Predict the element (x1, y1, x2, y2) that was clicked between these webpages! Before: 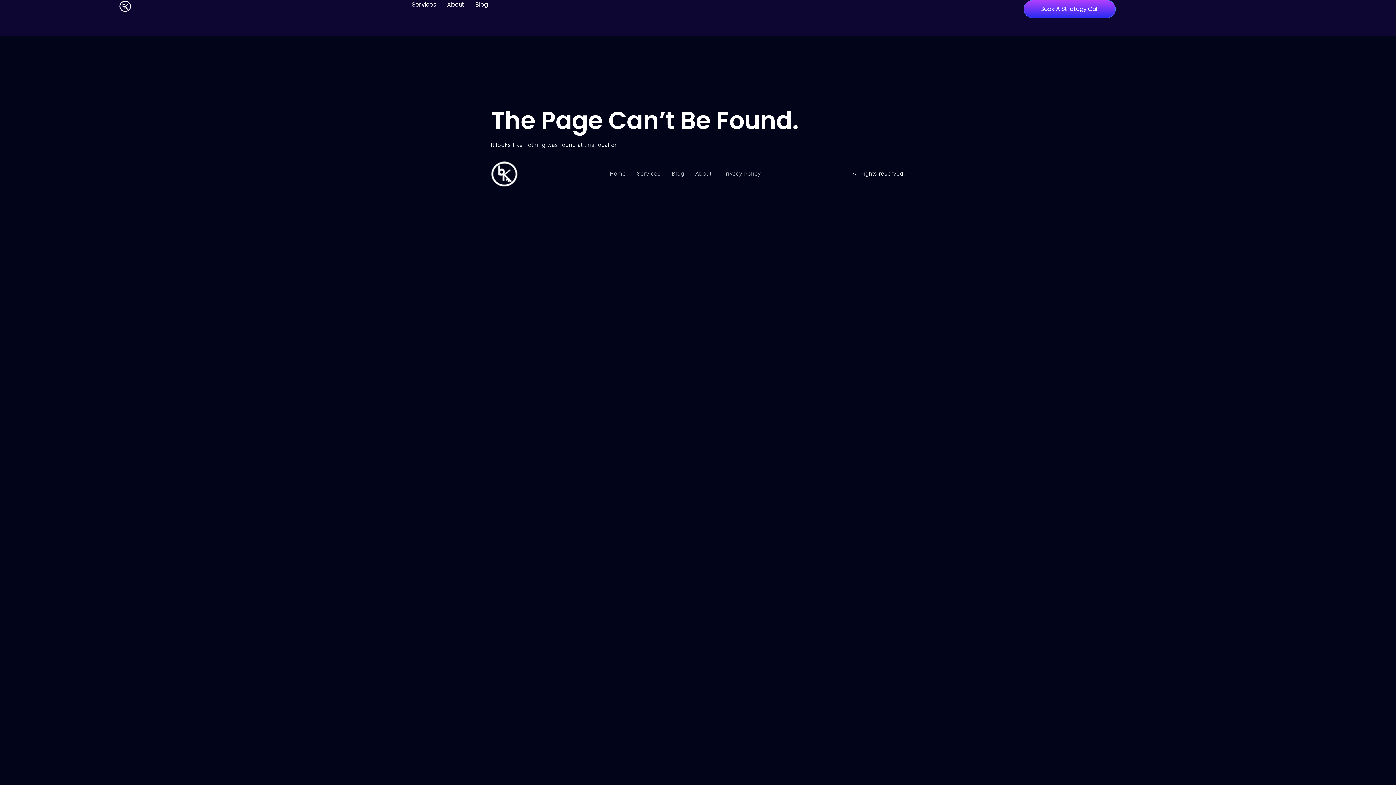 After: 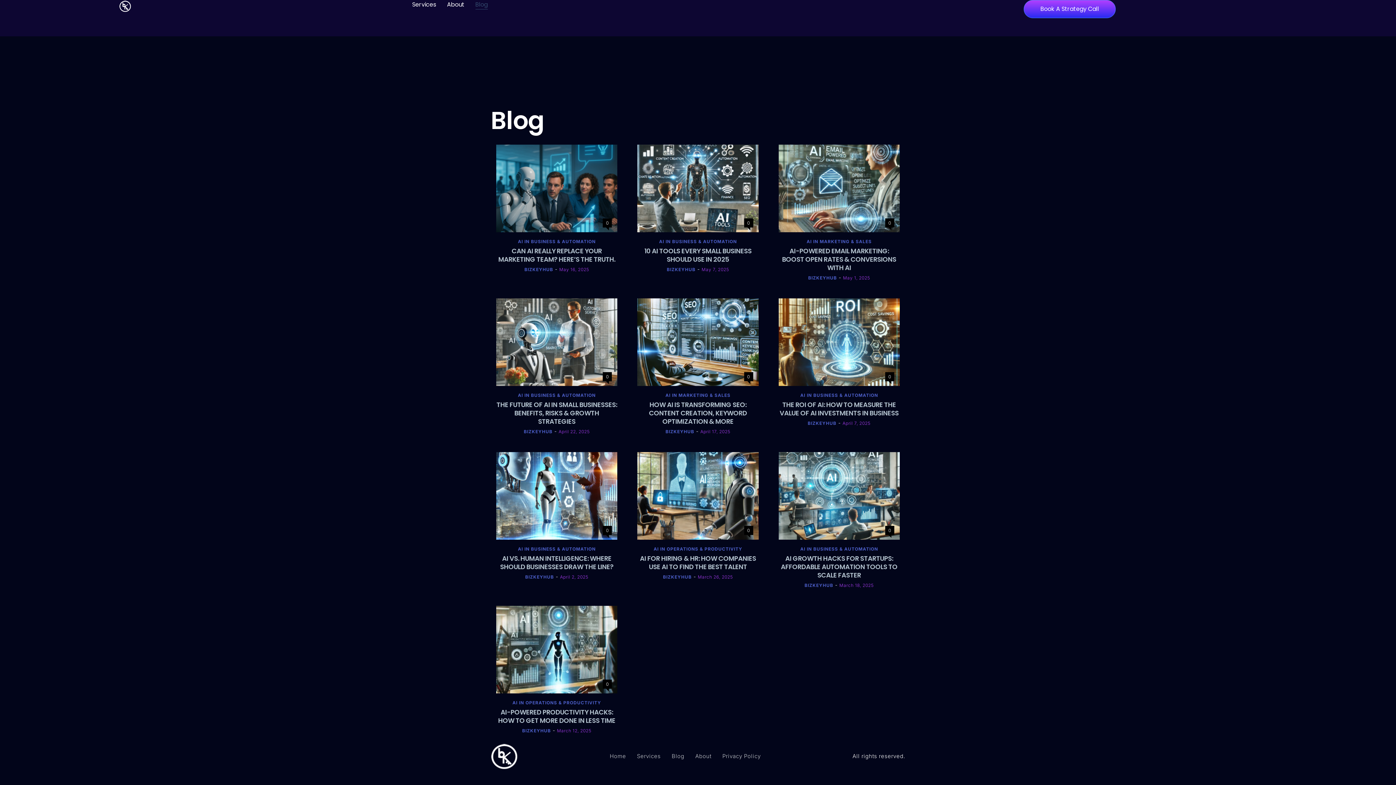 Action: label: Blog bbox: (475, 0, 487, 9)